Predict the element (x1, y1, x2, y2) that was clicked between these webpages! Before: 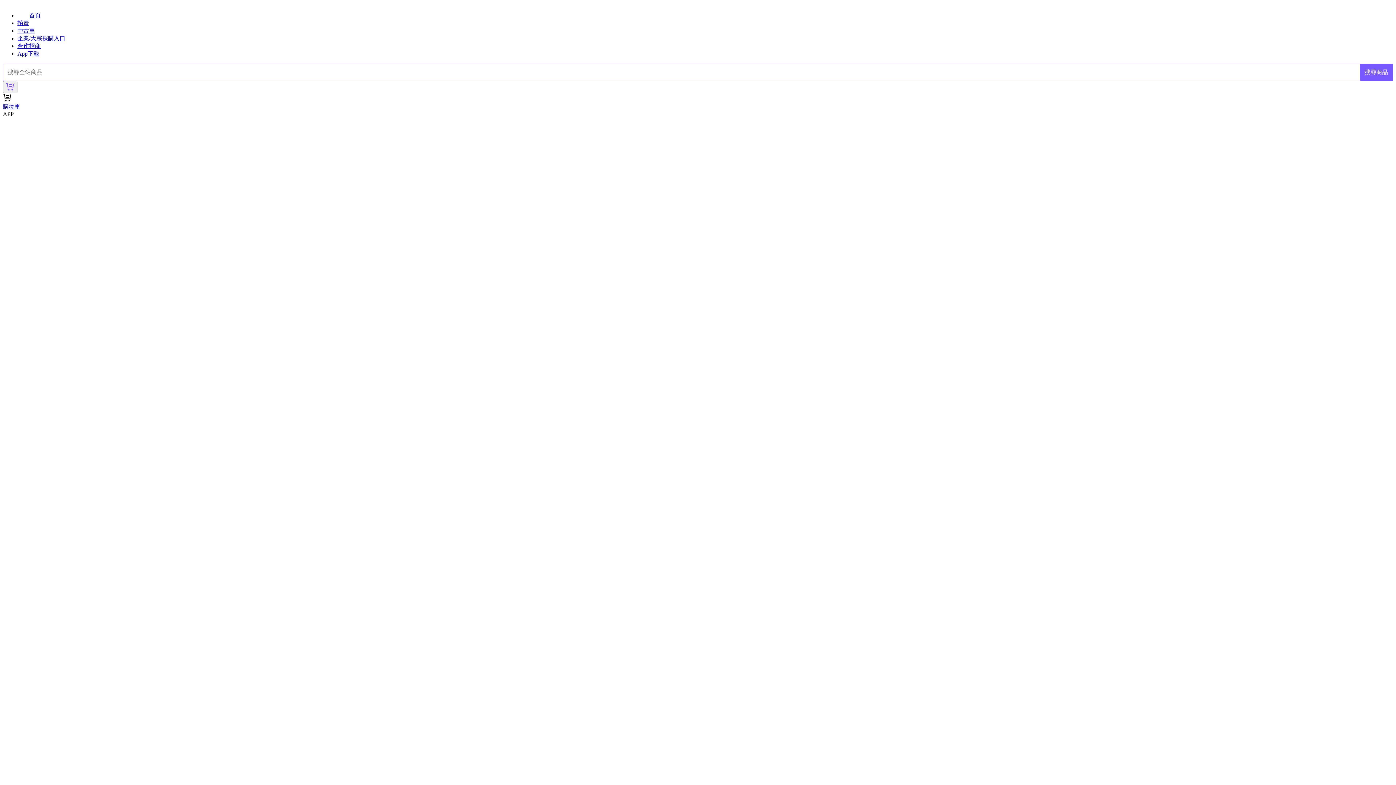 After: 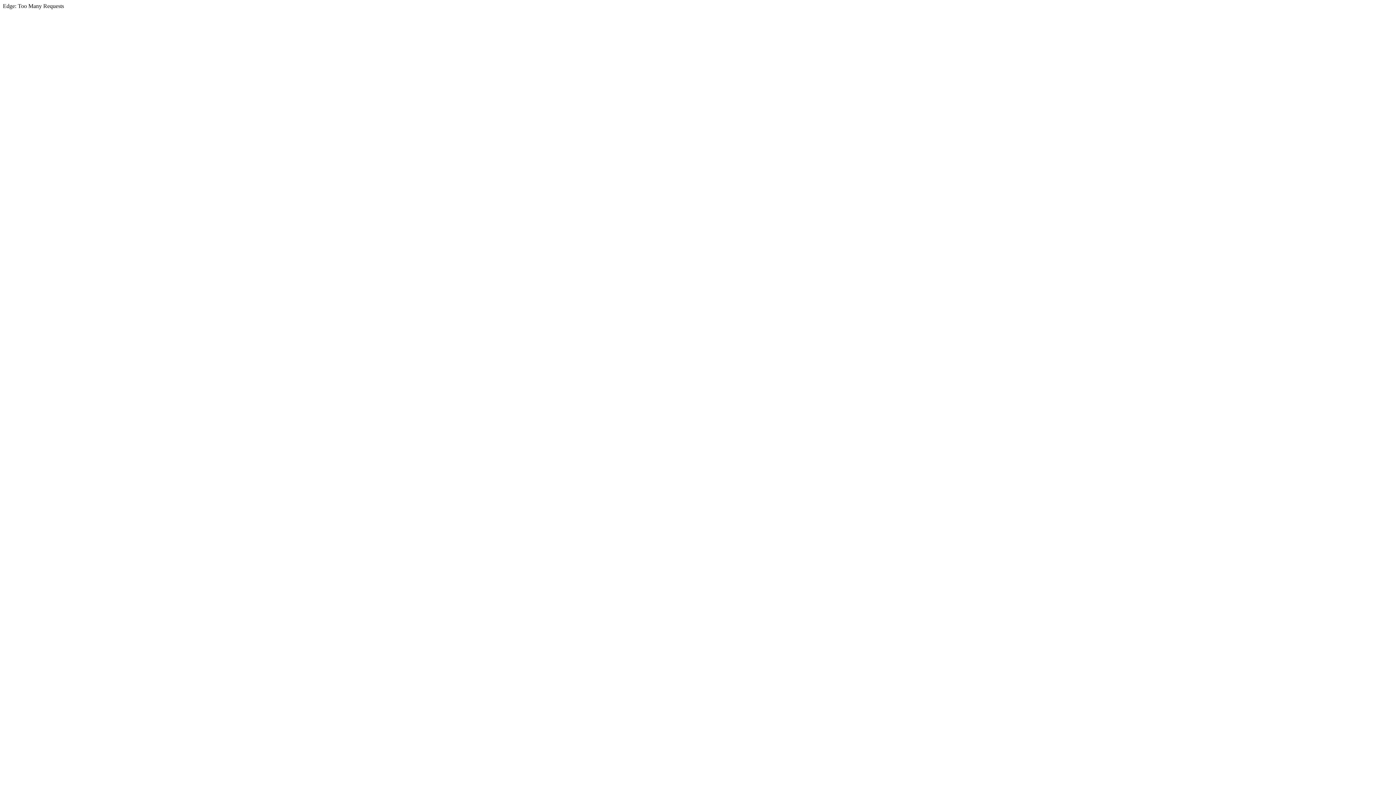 Action: bbox: (17, 12, 40, 18) label: 首頁